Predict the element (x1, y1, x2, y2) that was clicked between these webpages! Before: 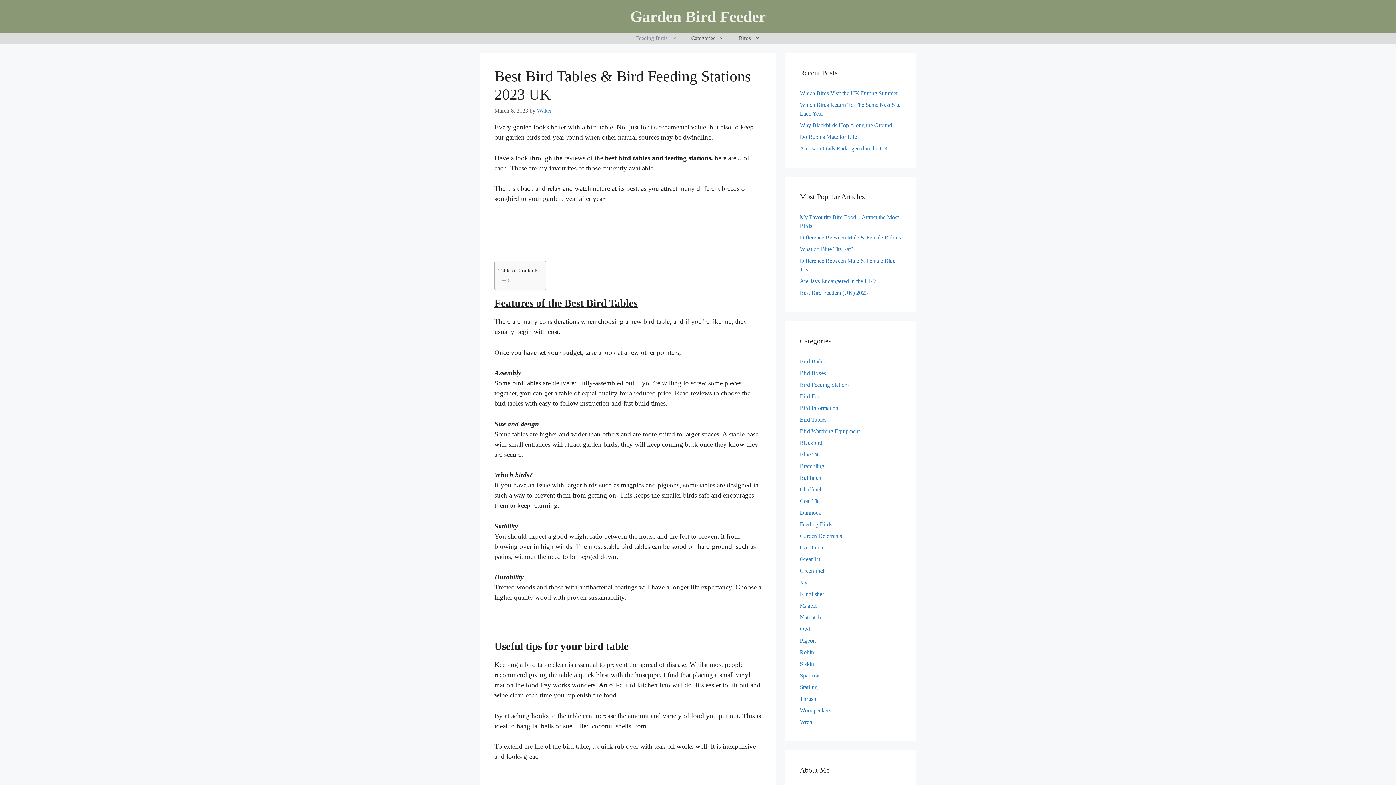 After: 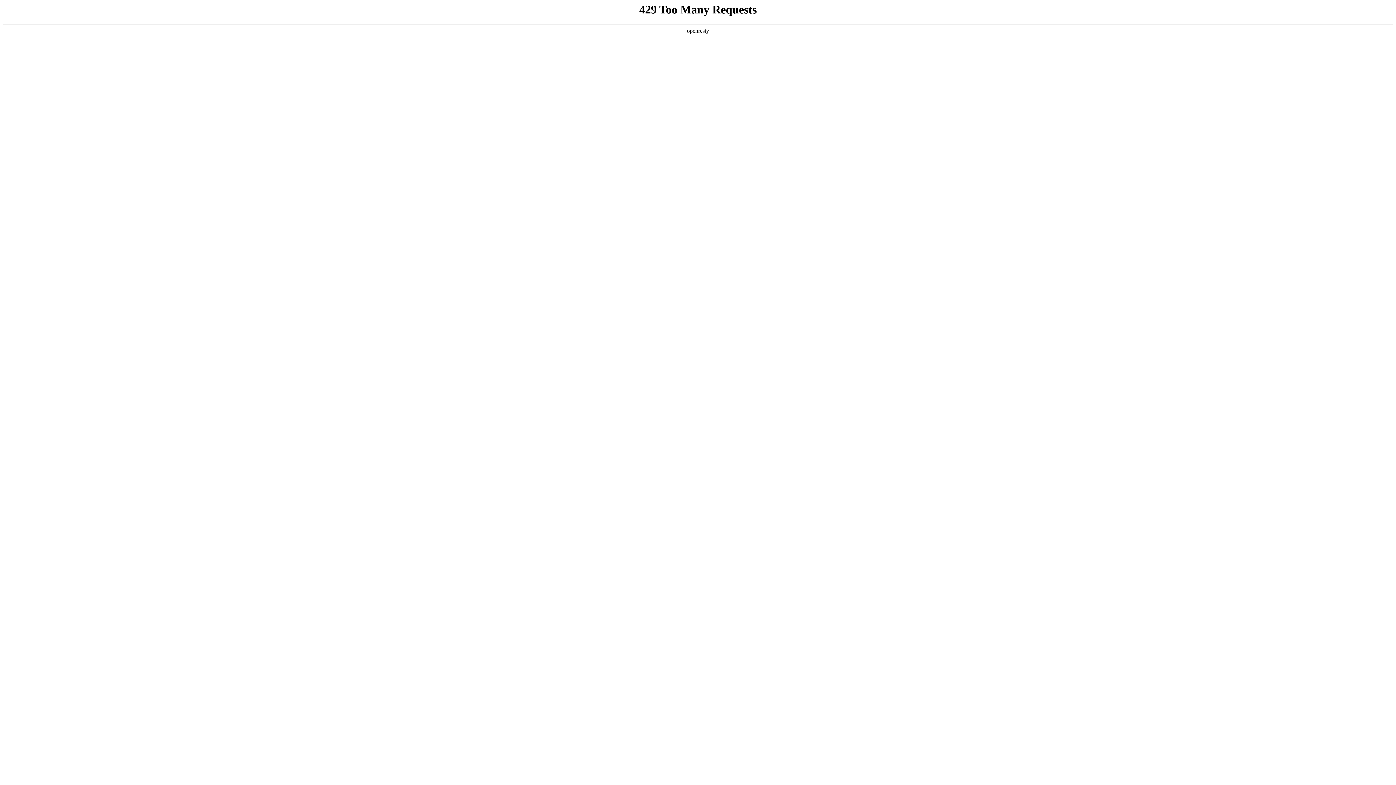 Action: label: Wren bbox: (800, 719, 812, 725)